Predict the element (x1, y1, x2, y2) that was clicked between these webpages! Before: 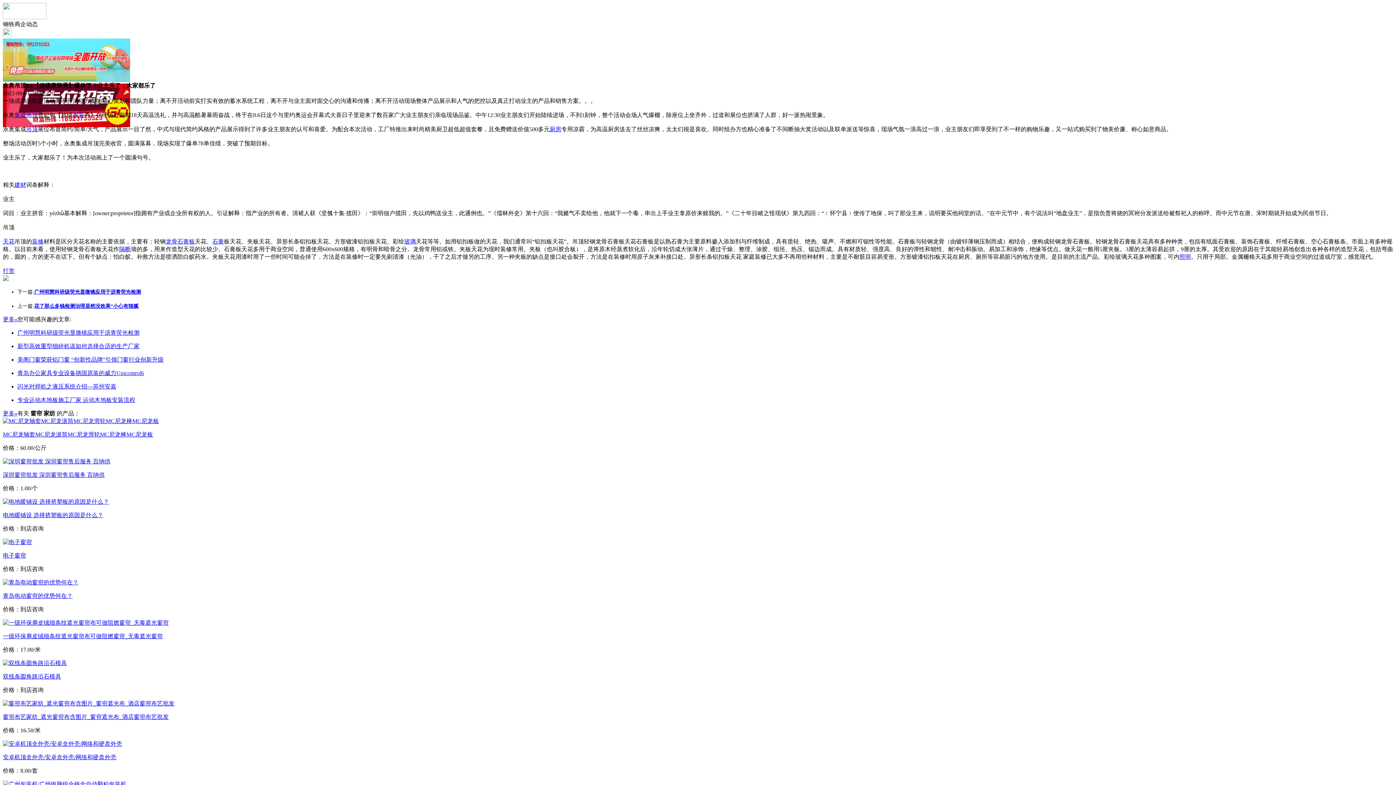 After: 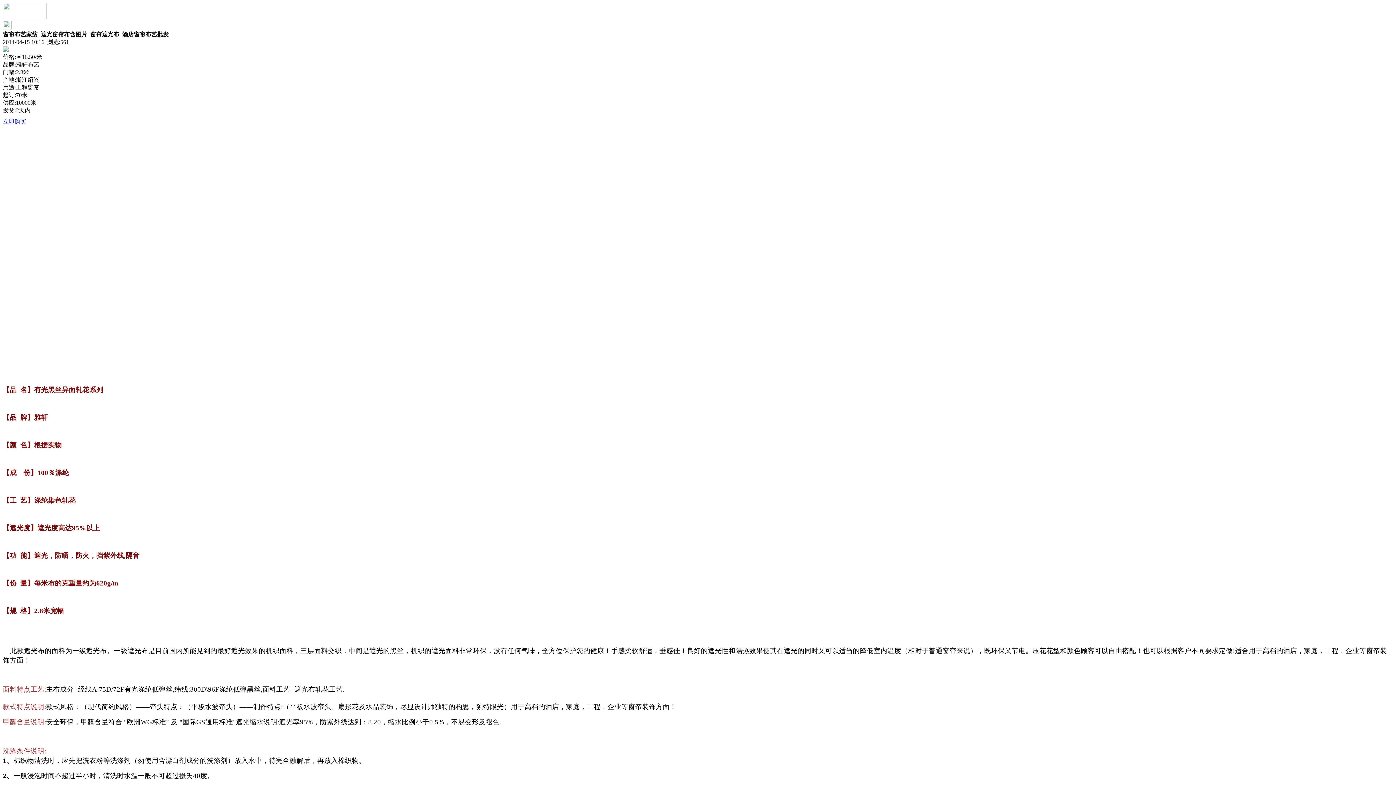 Action: label: 窗帘布艺家纺_遮光窗帘布含图片_窗帘遮光布_酒店窗帘布艺批发 bbox: (2, 714, 168, 720)